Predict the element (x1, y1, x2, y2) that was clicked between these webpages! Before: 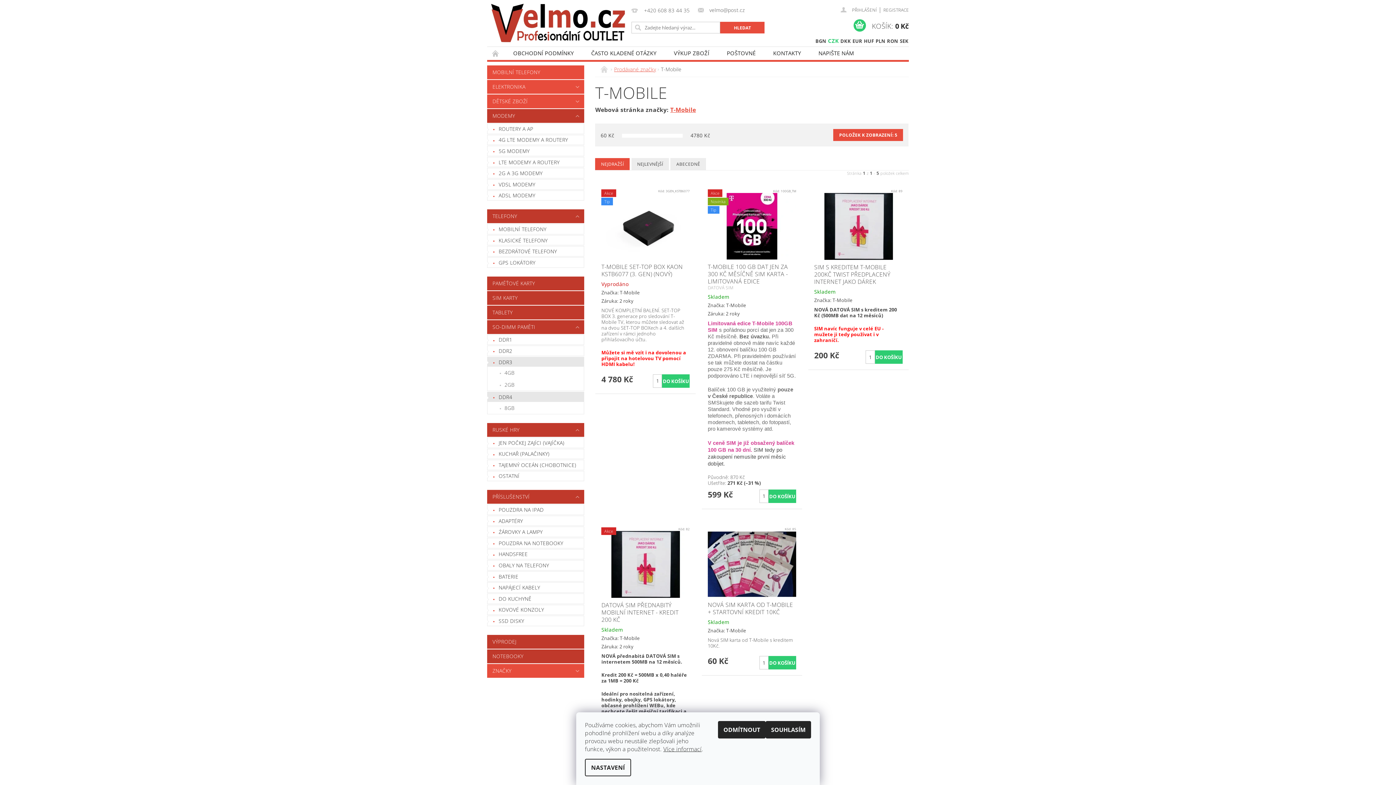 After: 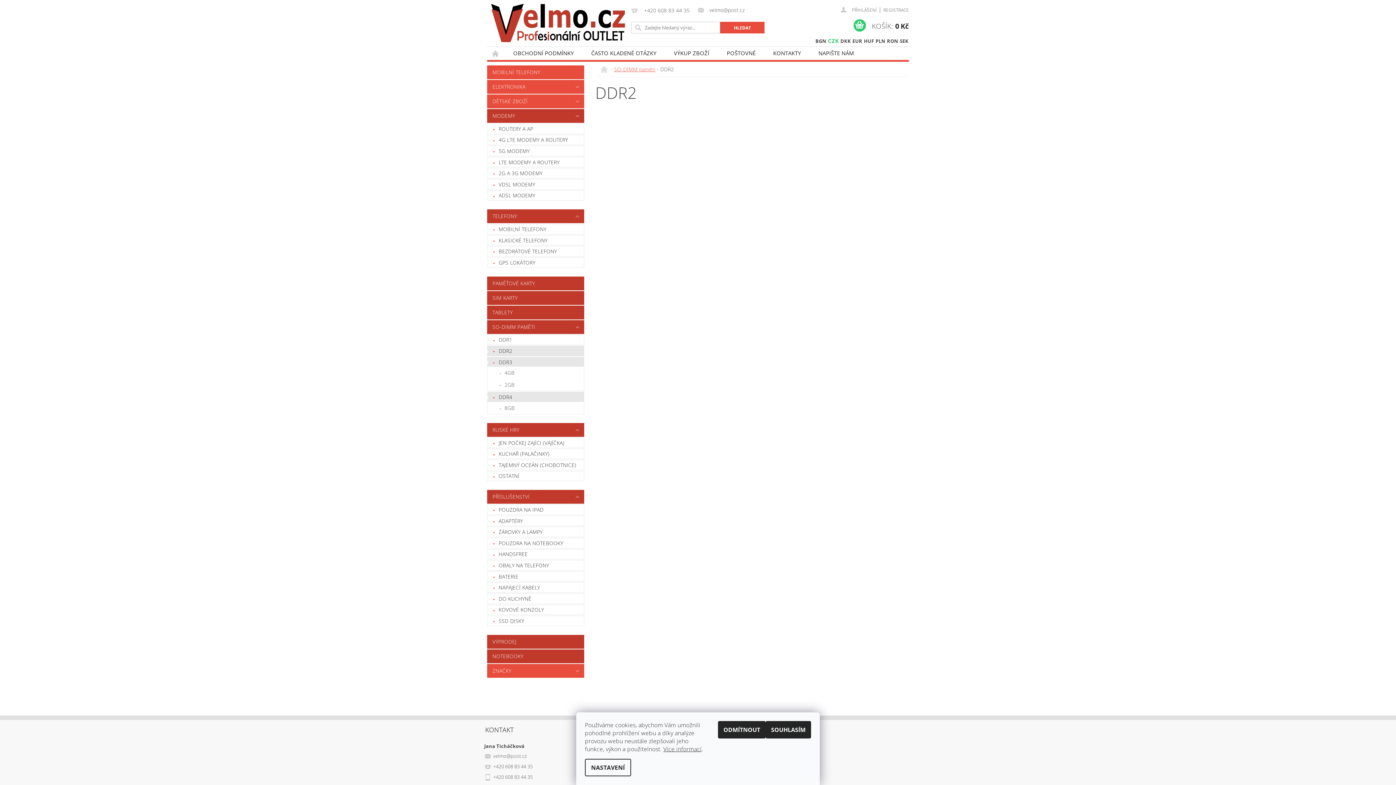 Action: bbox: (487, 346, 584, 355) label: DDR2